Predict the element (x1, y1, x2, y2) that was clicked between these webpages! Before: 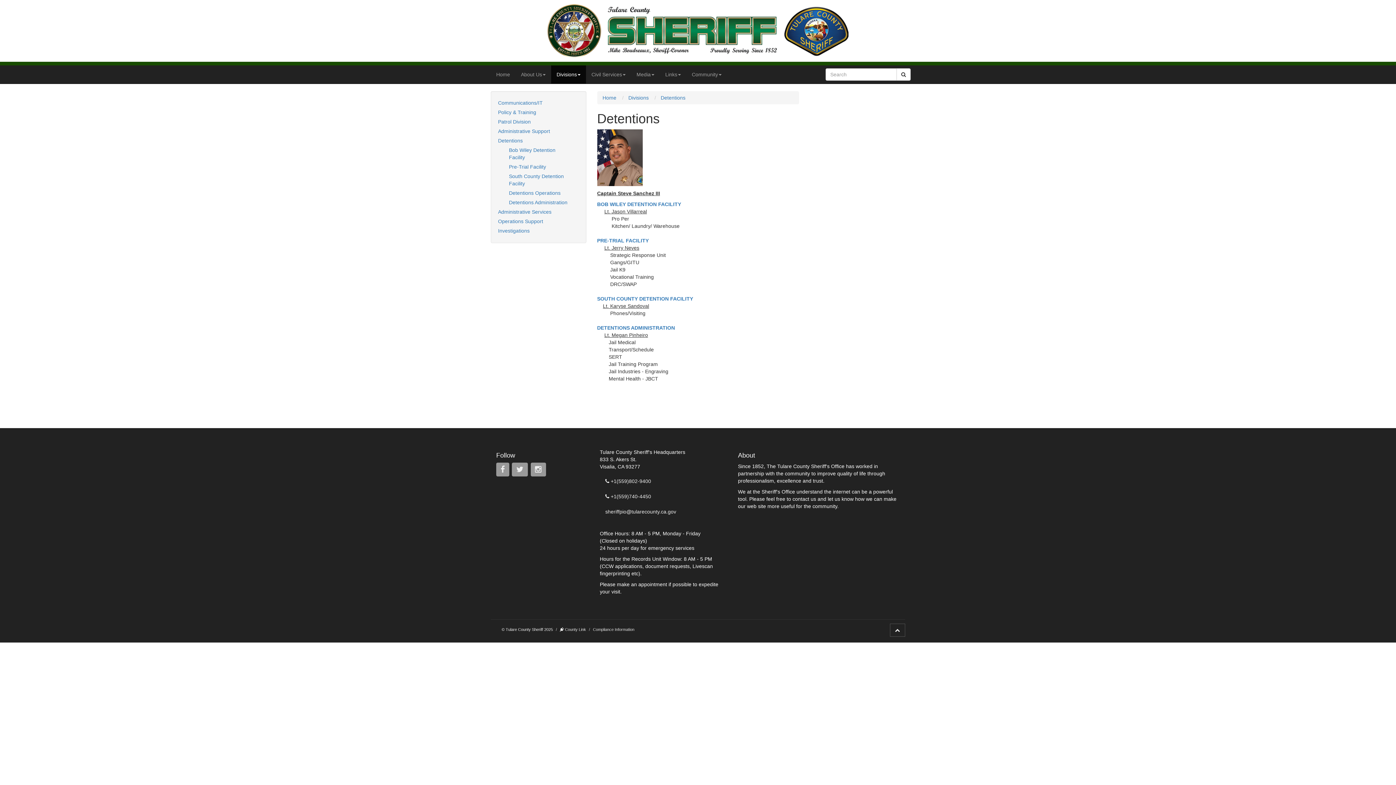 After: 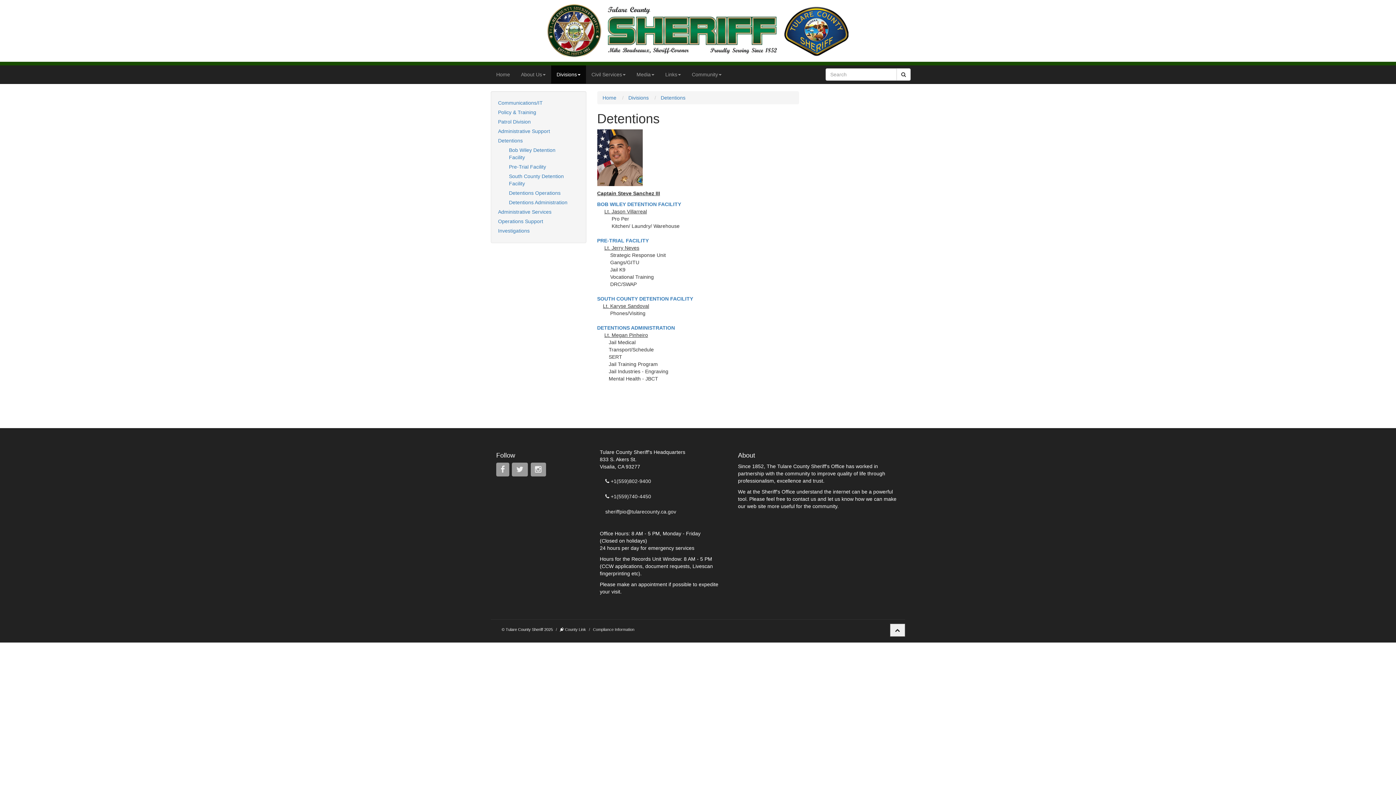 Action: bbox: (890, 624, 905, 636)